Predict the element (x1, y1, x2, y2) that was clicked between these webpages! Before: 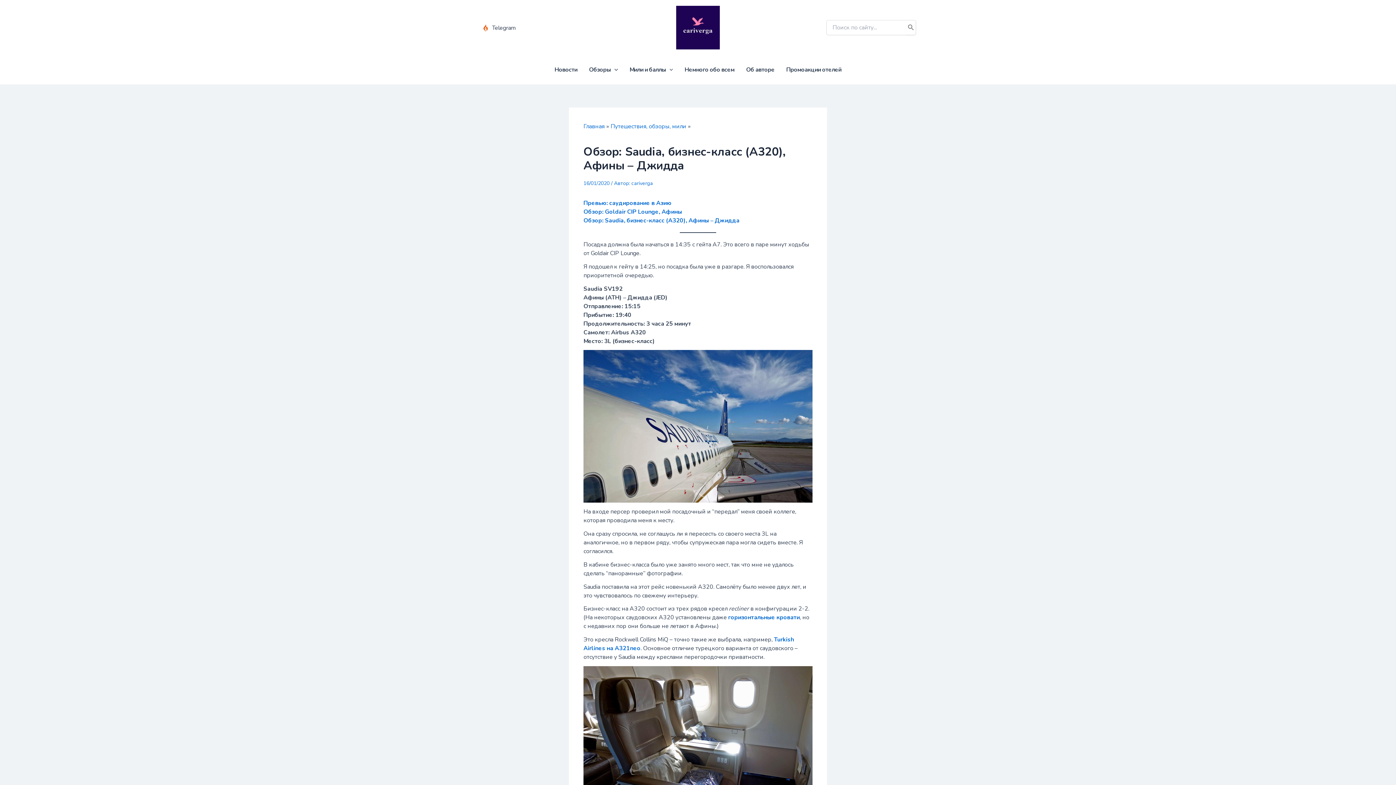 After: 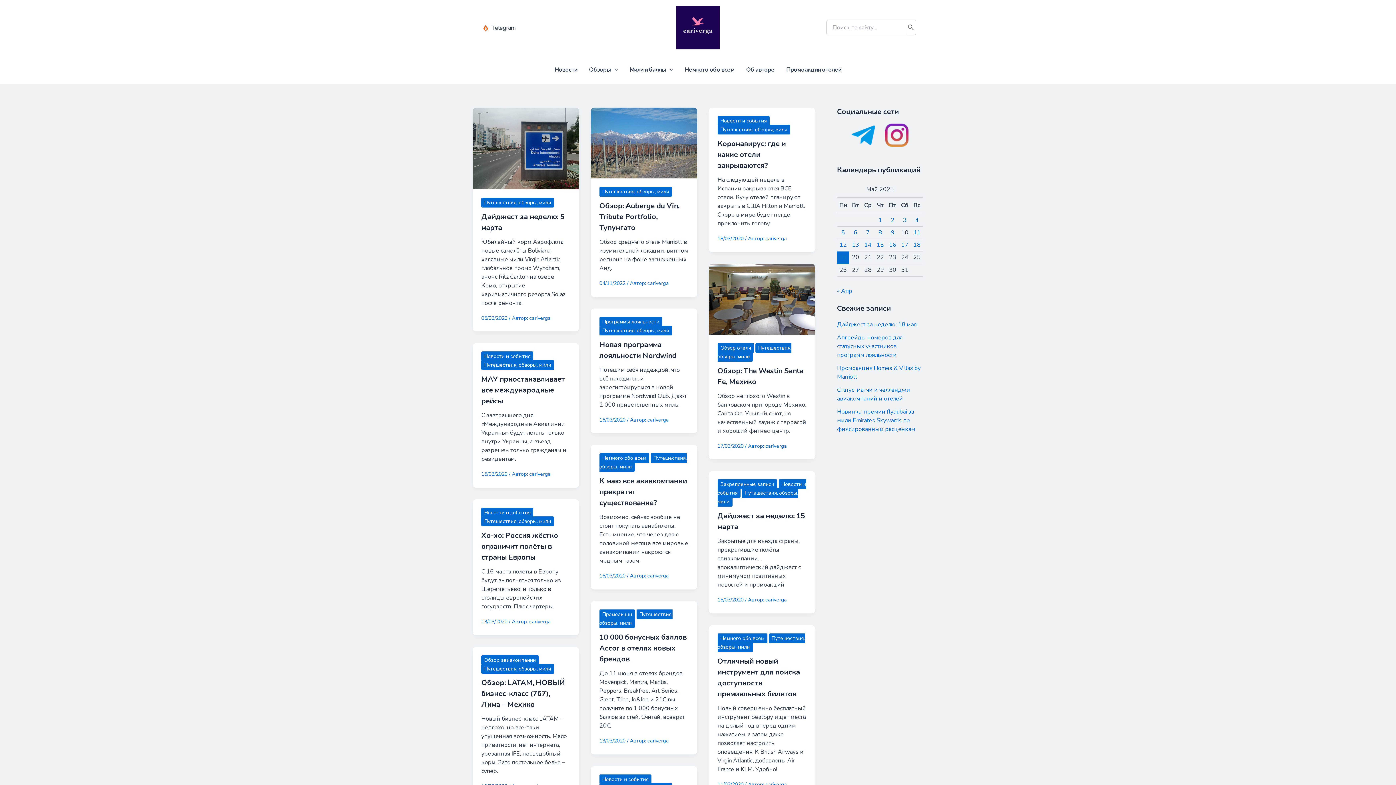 Action: label: Путешествия, обзоры, мили bbox: (610, 122, 686, 130)